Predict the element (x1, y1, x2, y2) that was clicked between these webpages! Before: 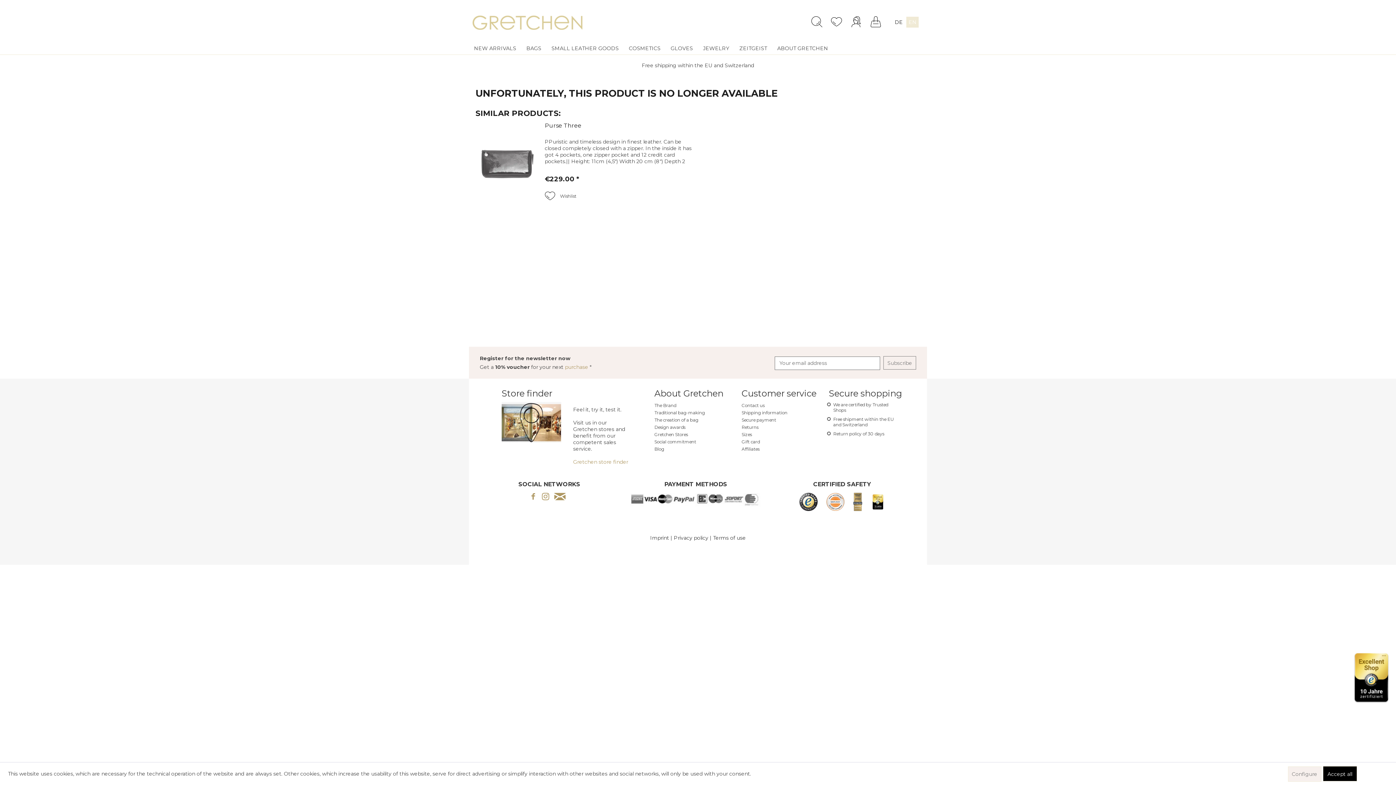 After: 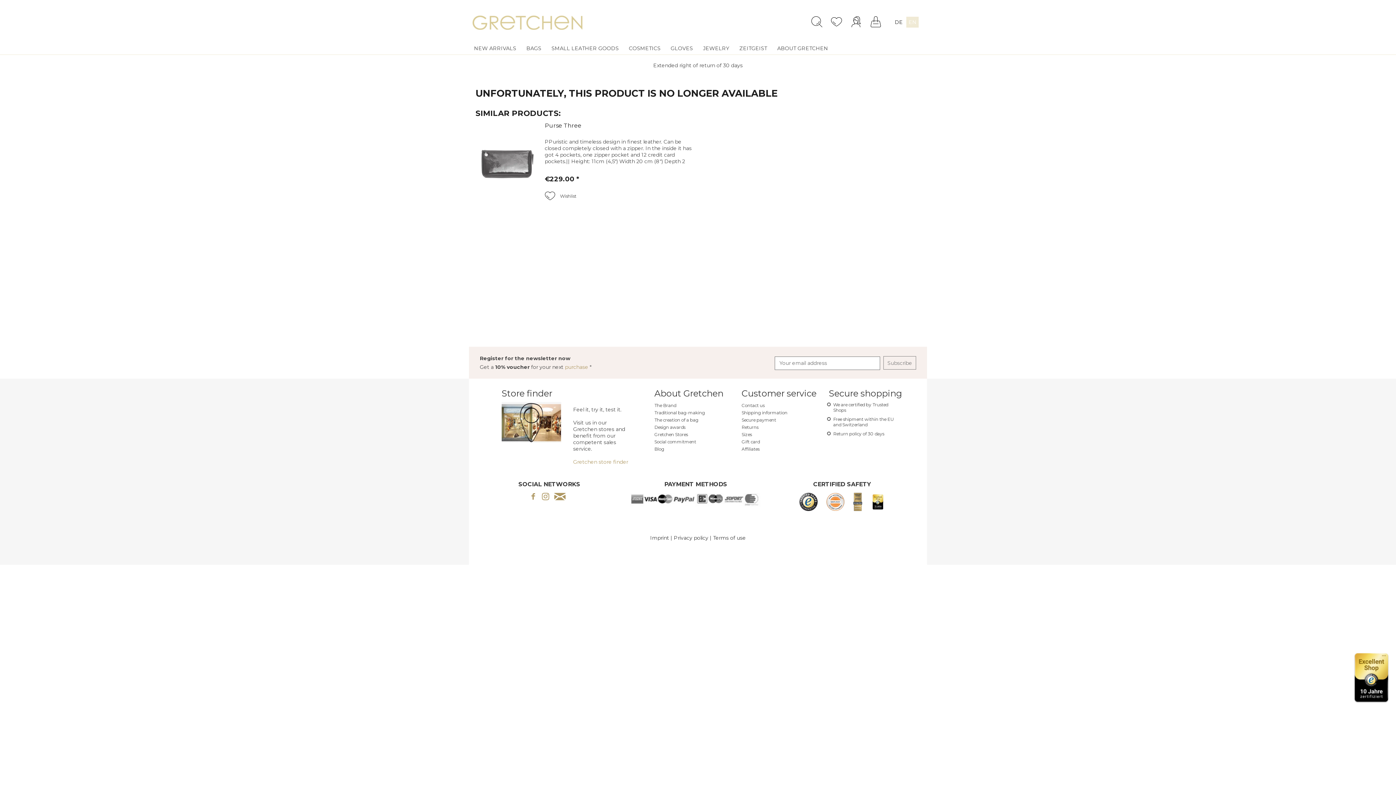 Action: bbox: (1323, 766, 1357, 781) label: Accept all